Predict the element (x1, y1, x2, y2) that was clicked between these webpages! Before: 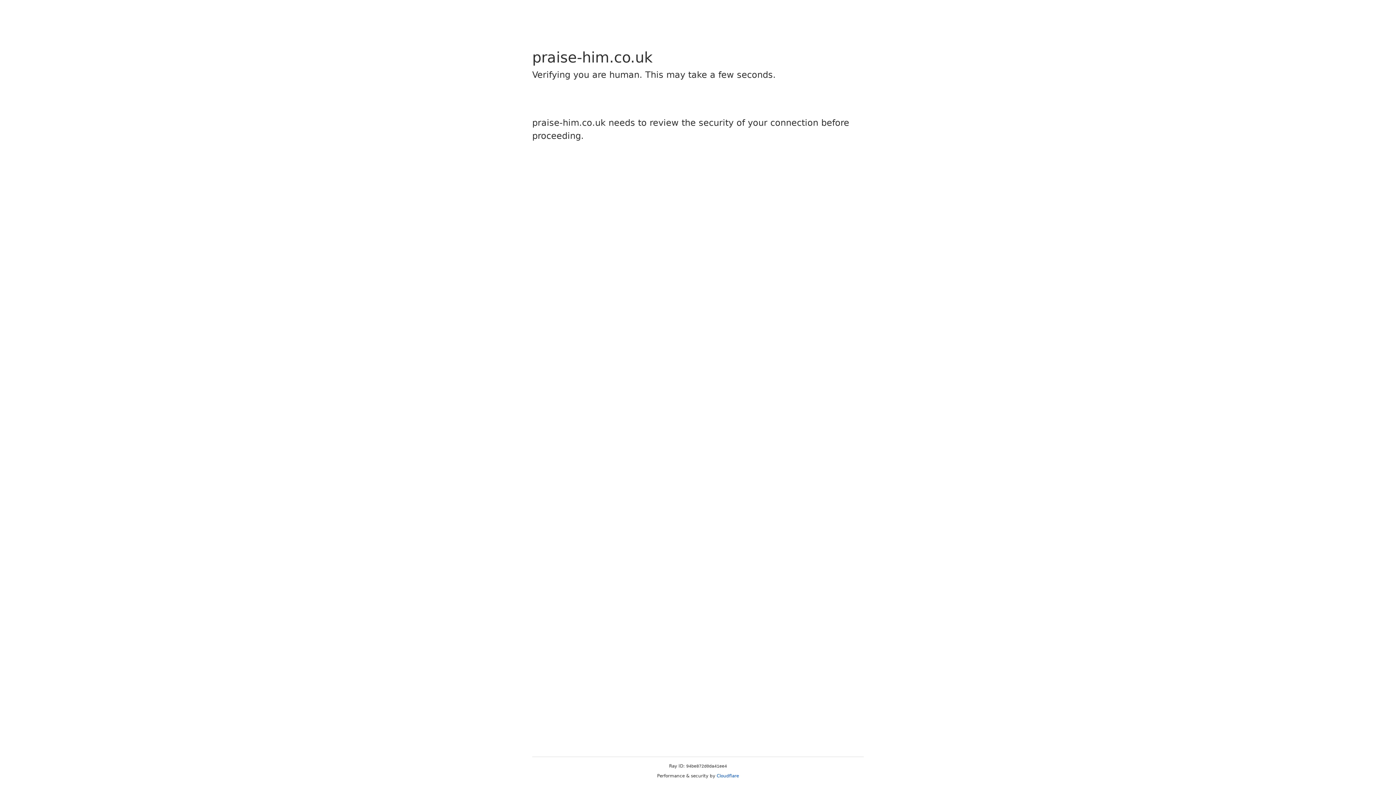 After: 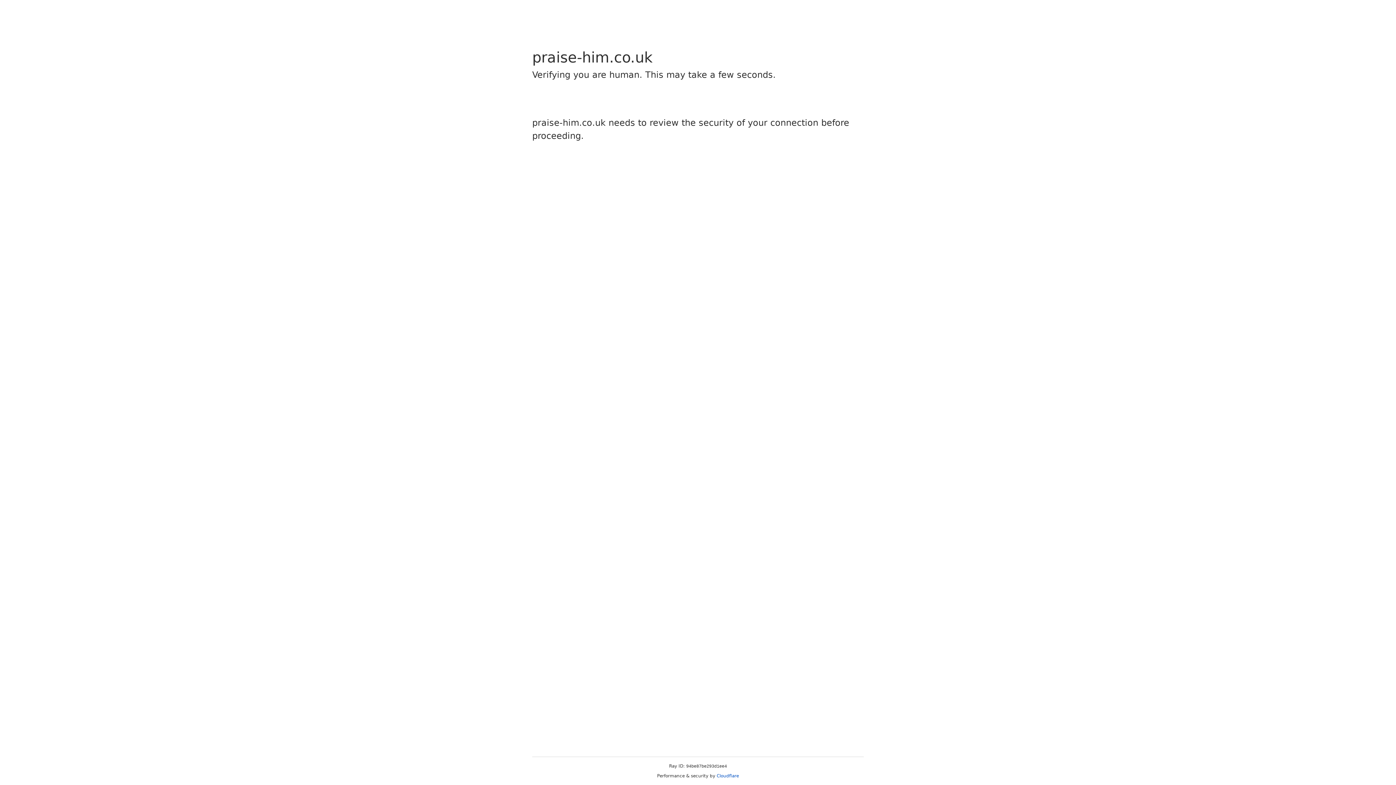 Action: bbox: (716, 773, 739, 778) label: Cloudflare